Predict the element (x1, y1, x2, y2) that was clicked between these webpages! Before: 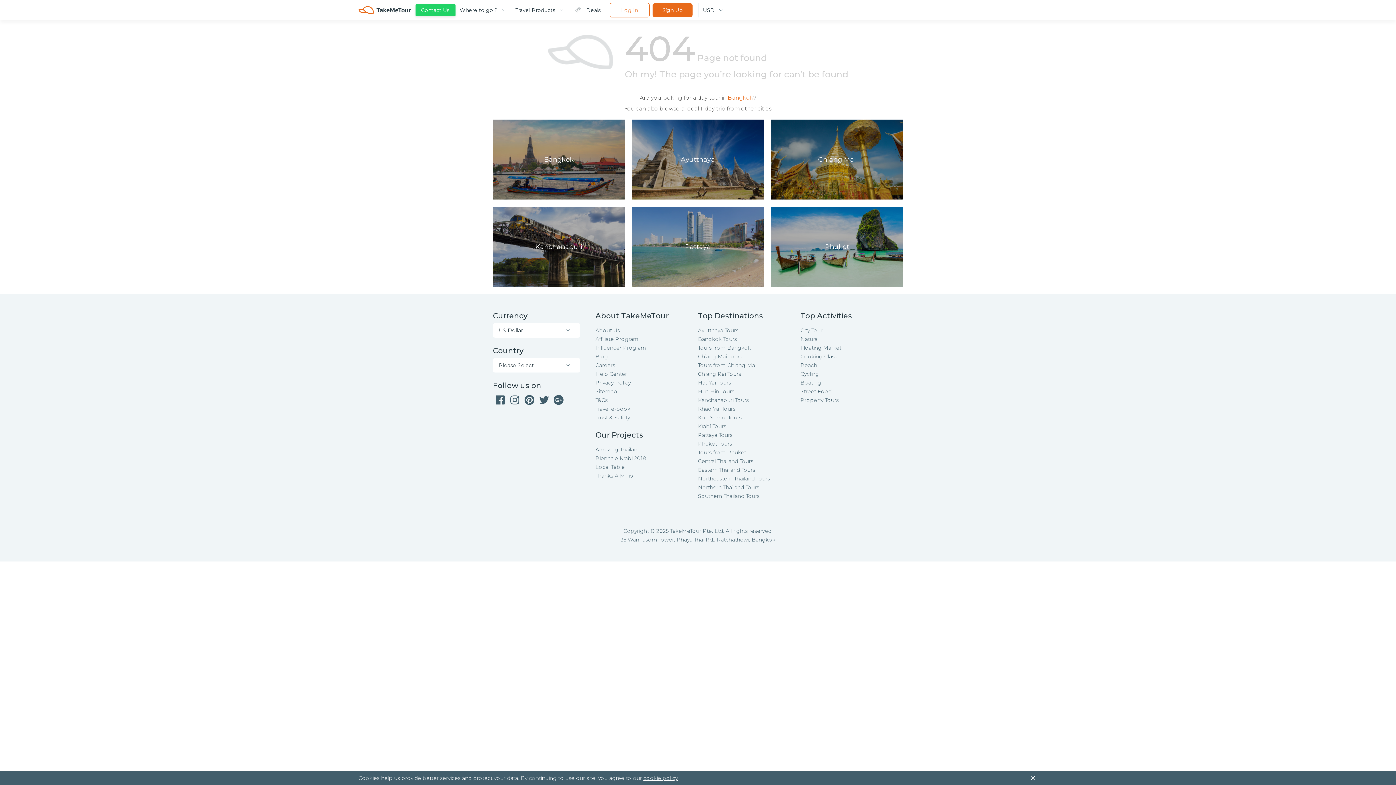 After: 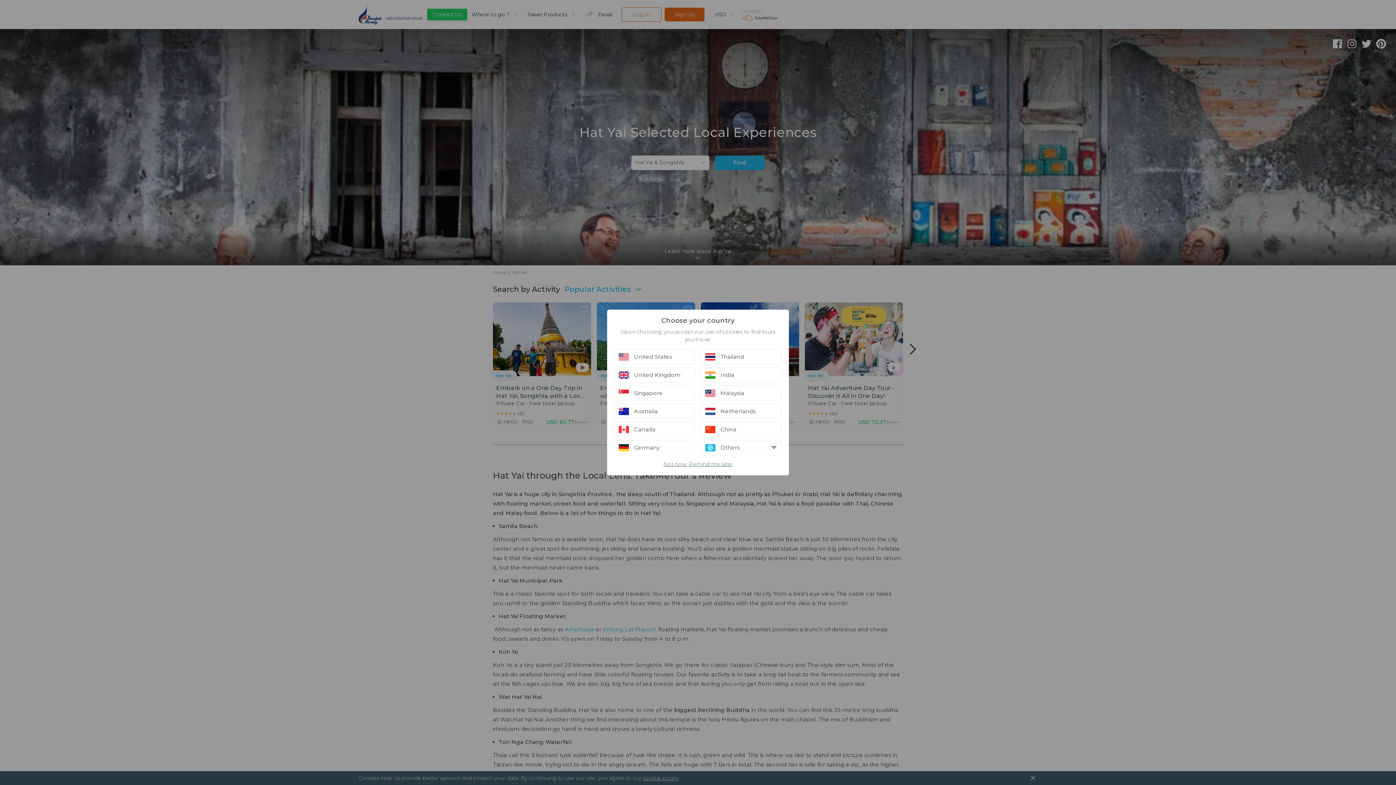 Action: label: Hat Yai Tours bbox: (698, 378, 800, 387)